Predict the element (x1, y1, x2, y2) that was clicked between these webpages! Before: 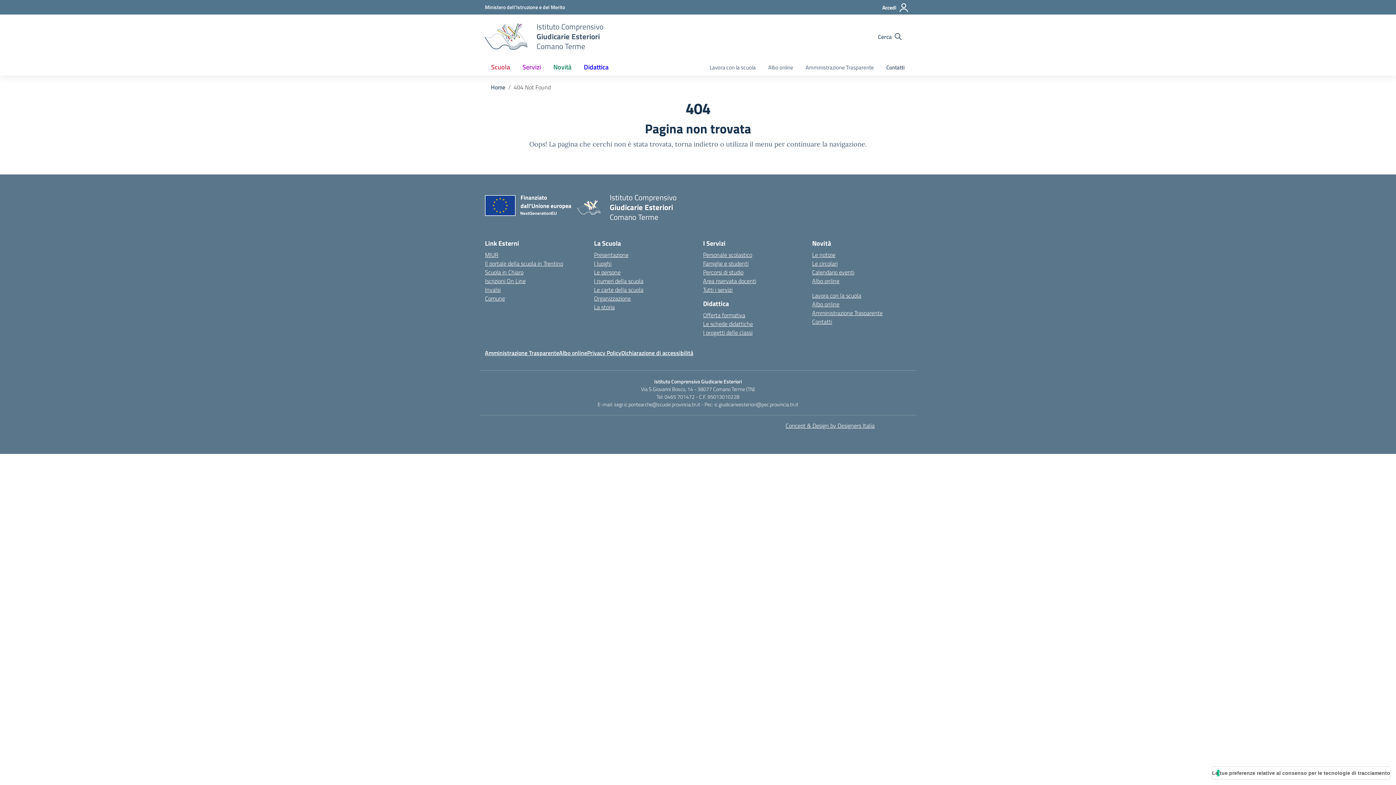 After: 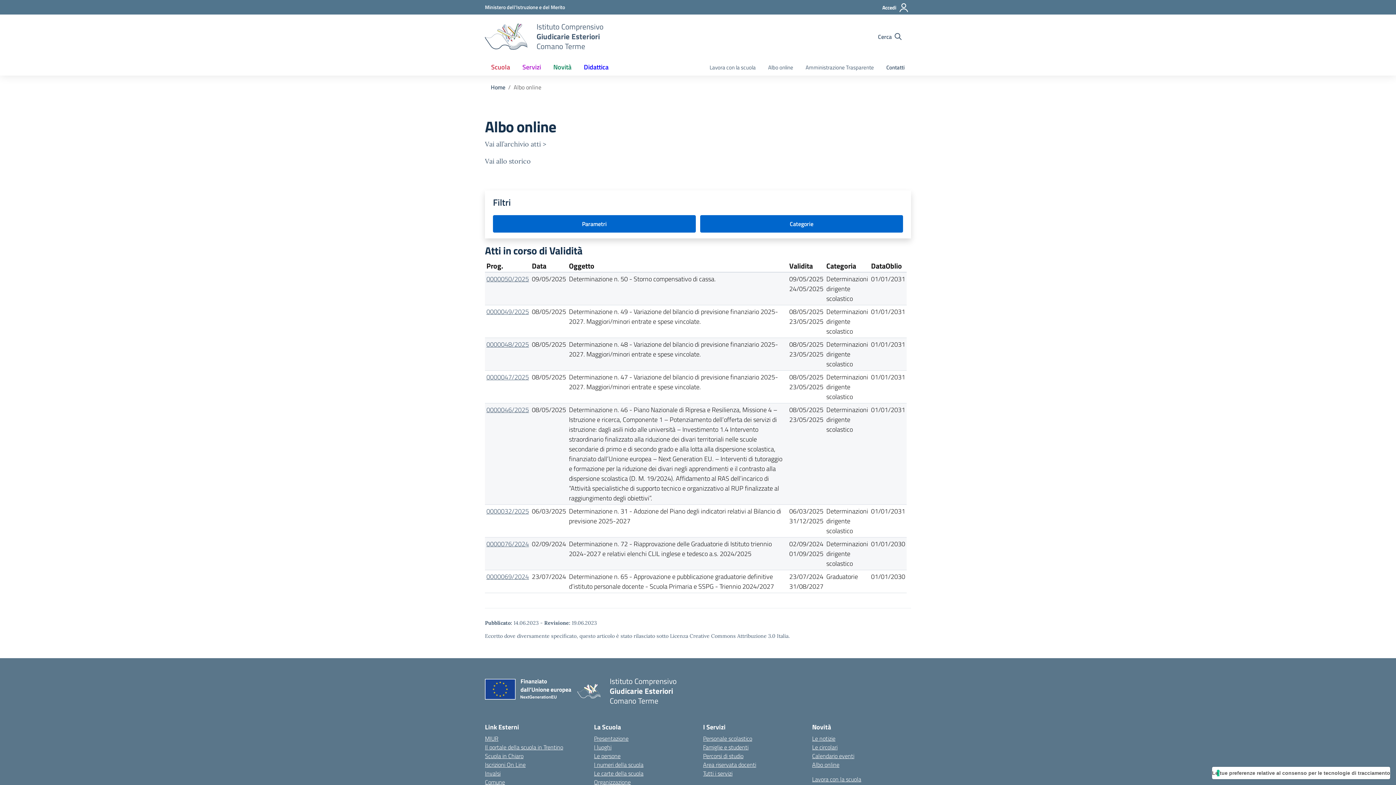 Action: label: Albo online bbox: (762, 60, 799, 75)